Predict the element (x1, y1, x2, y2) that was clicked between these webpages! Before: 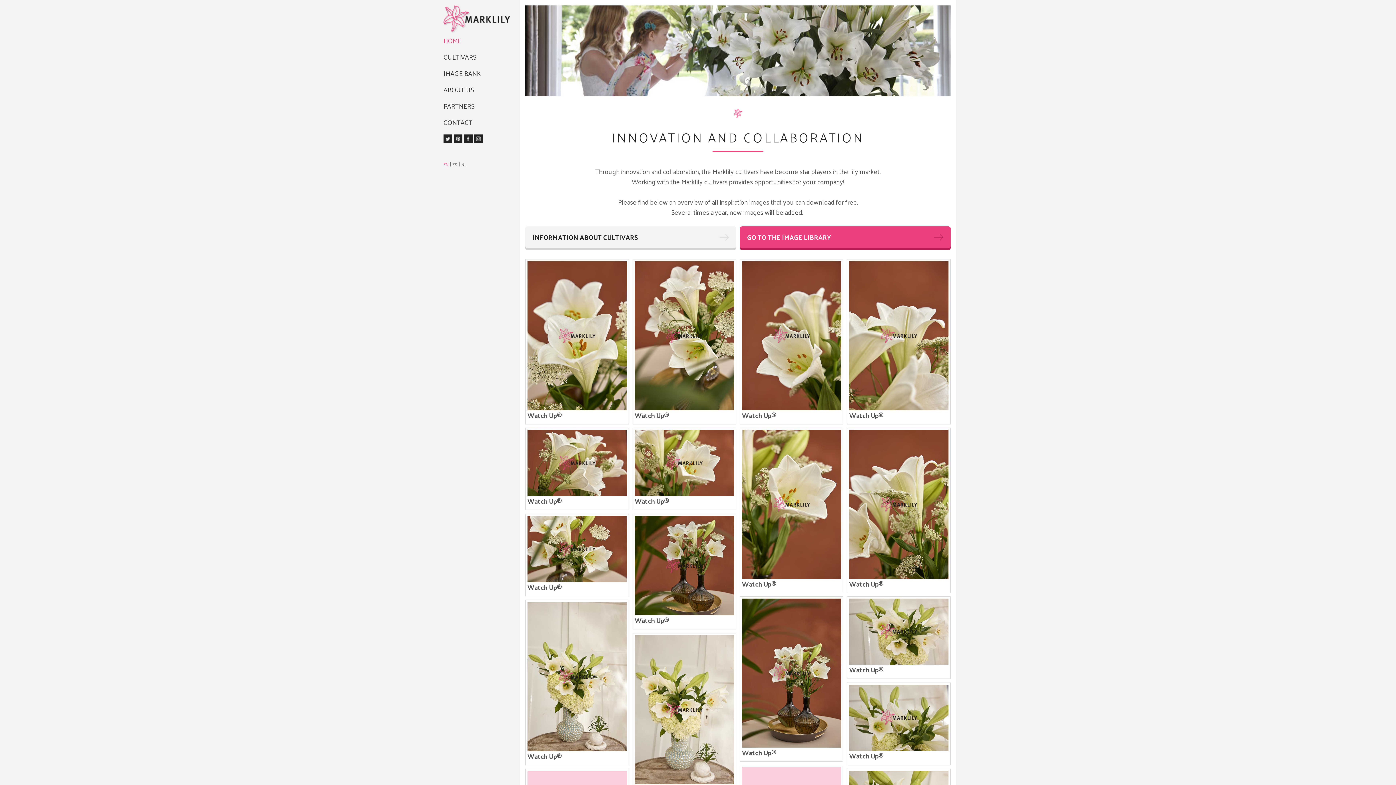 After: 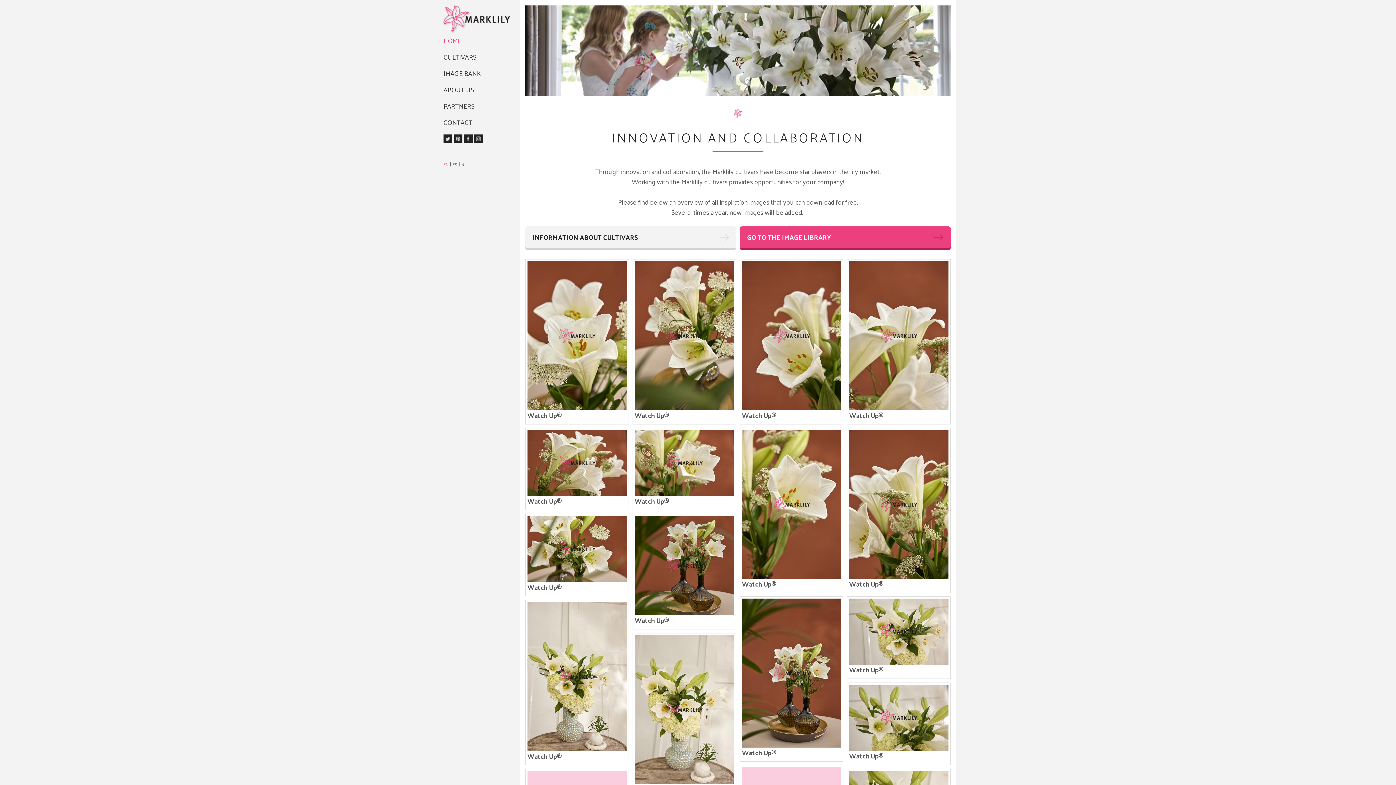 Action: label: HOME bbox: (443, 32, 510, 49)